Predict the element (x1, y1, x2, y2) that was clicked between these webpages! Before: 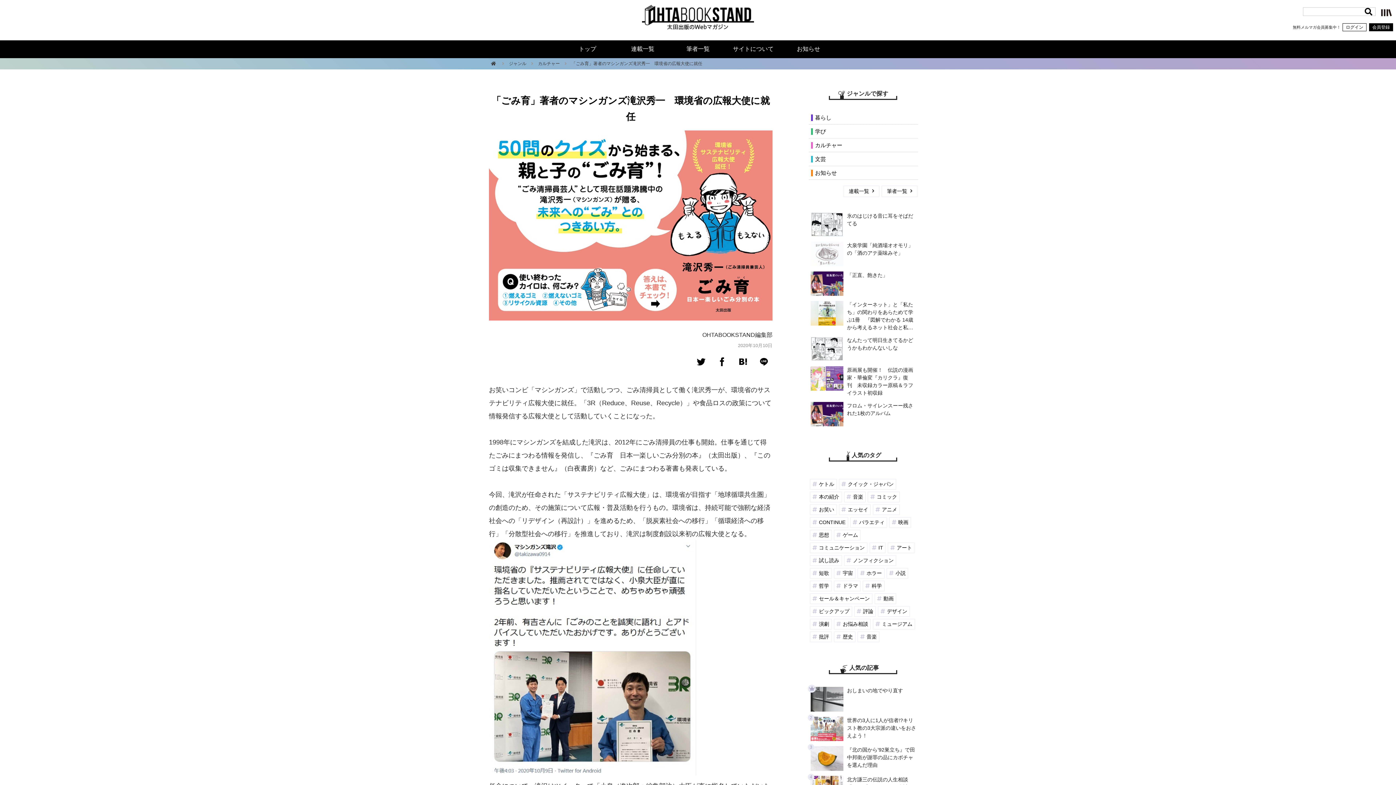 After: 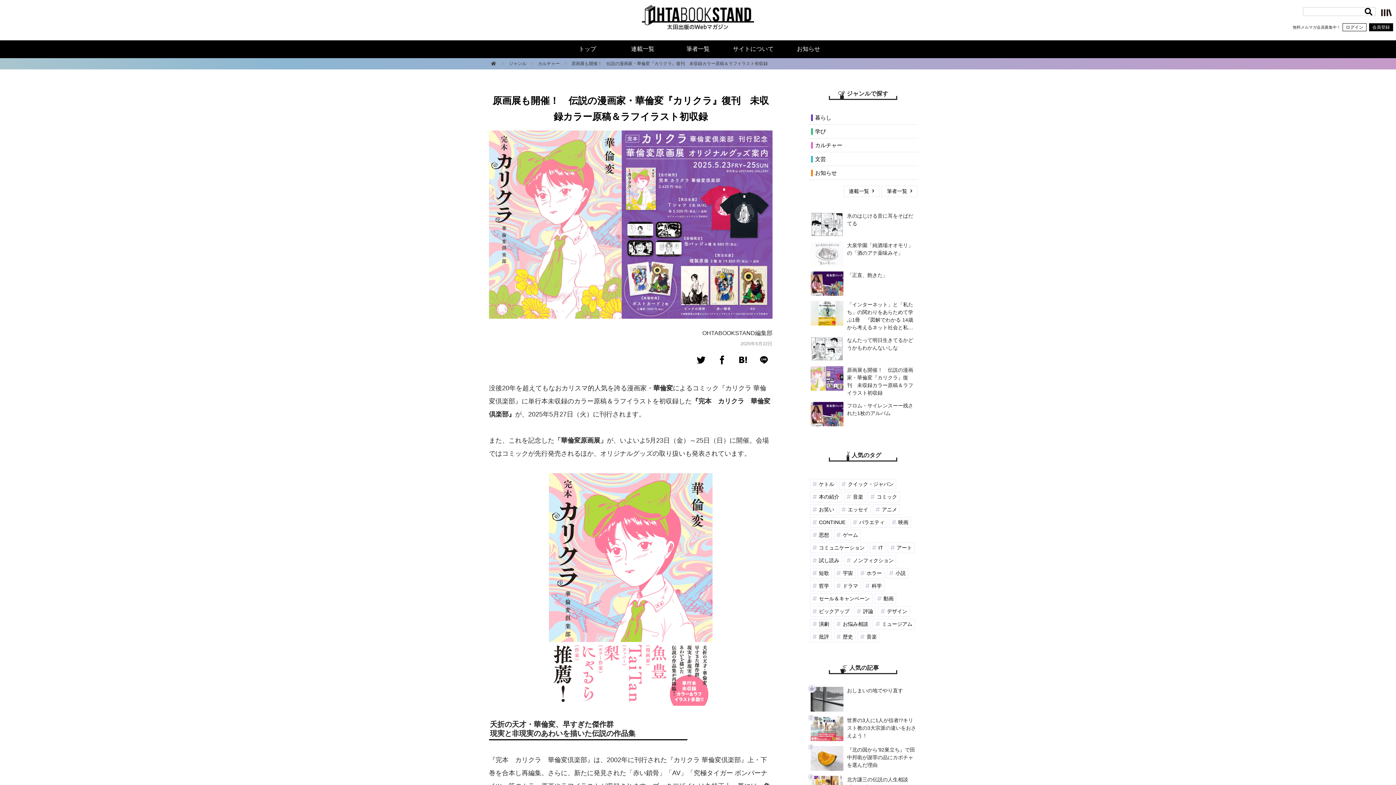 Action: label: 原画展も開催！　伝説の漫画家・華倫変『カリクラ』復刊　未収録カラー原稿＆ラフイラスト初収録 bbox: (809, 364, 918, 398)